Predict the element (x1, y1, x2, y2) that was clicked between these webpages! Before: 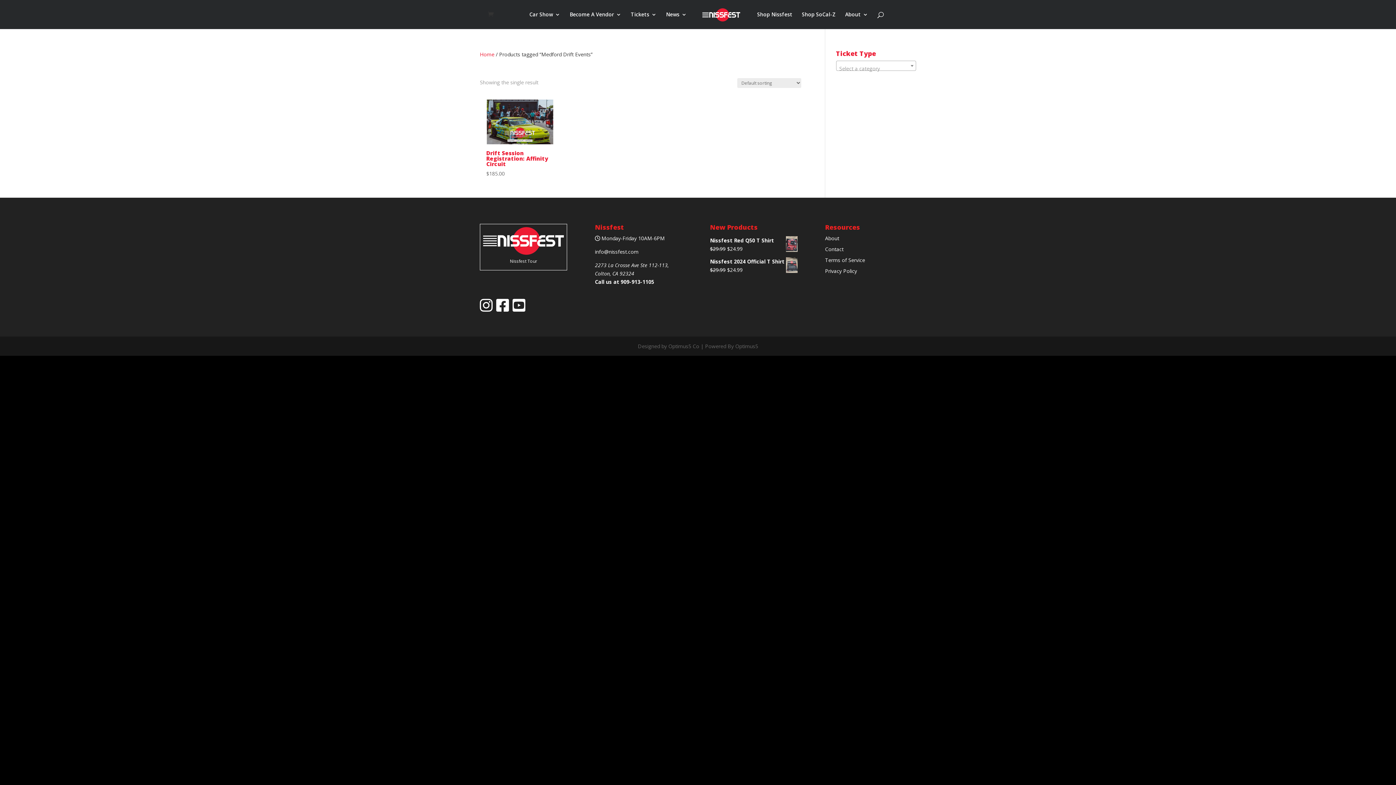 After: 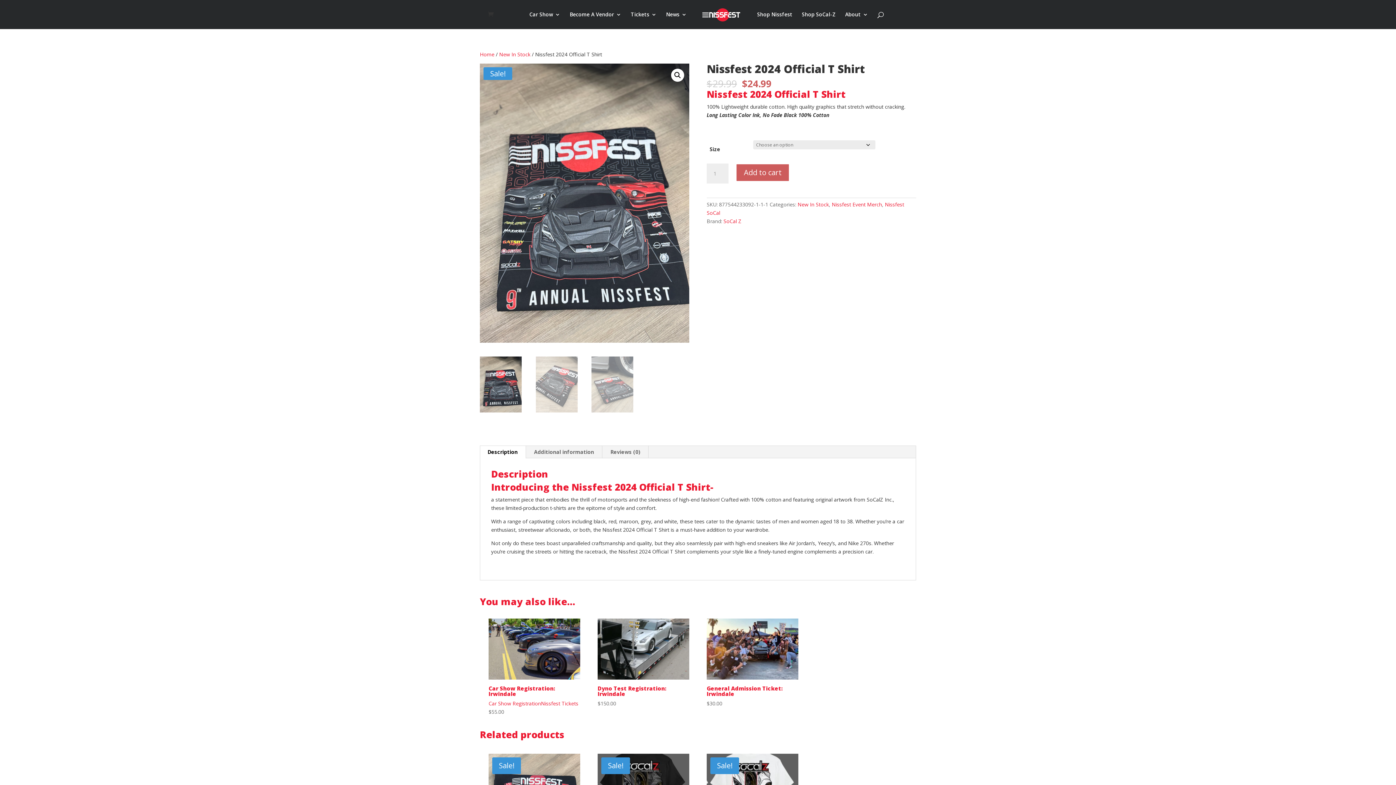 Action: bbox: (710, 257, 797, 265) label: Nissfest 2024 Official T Shirt